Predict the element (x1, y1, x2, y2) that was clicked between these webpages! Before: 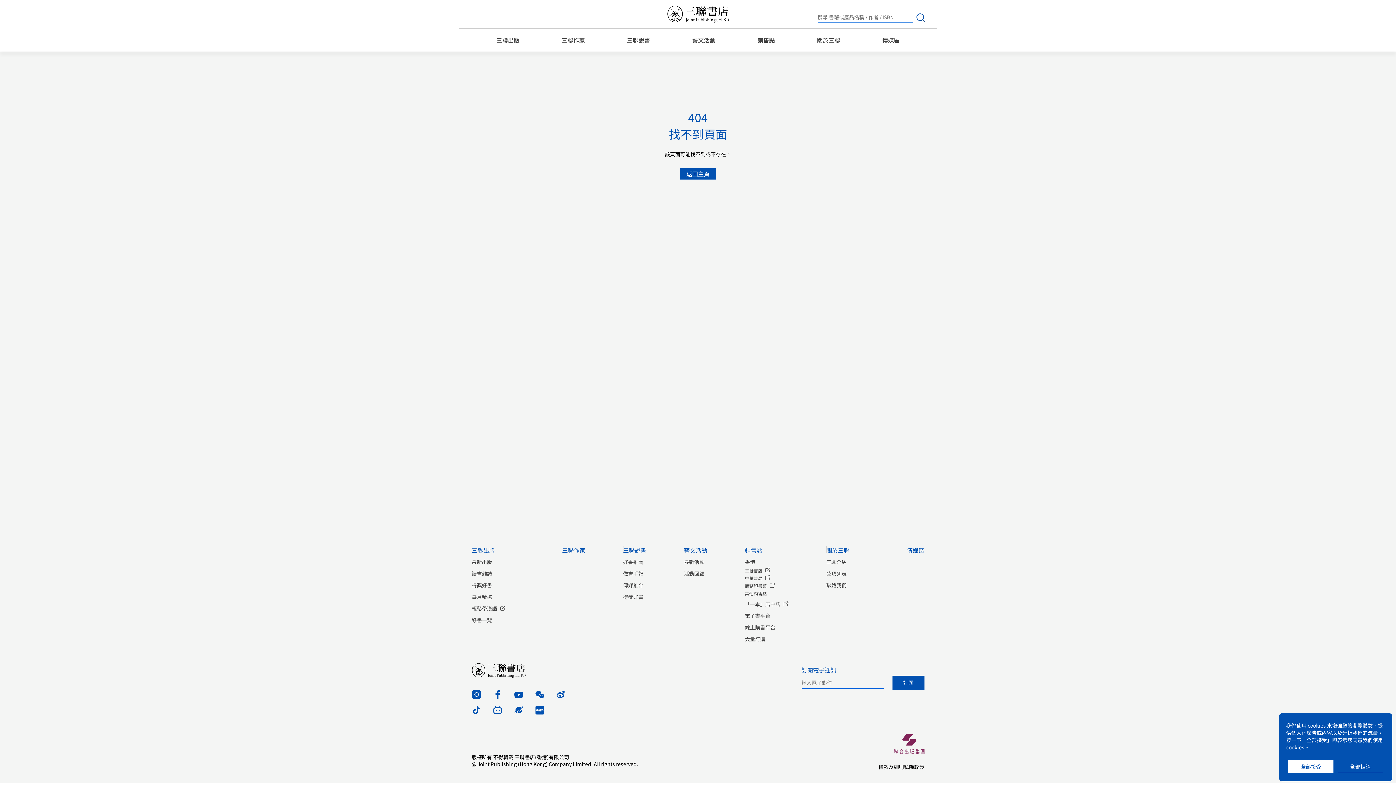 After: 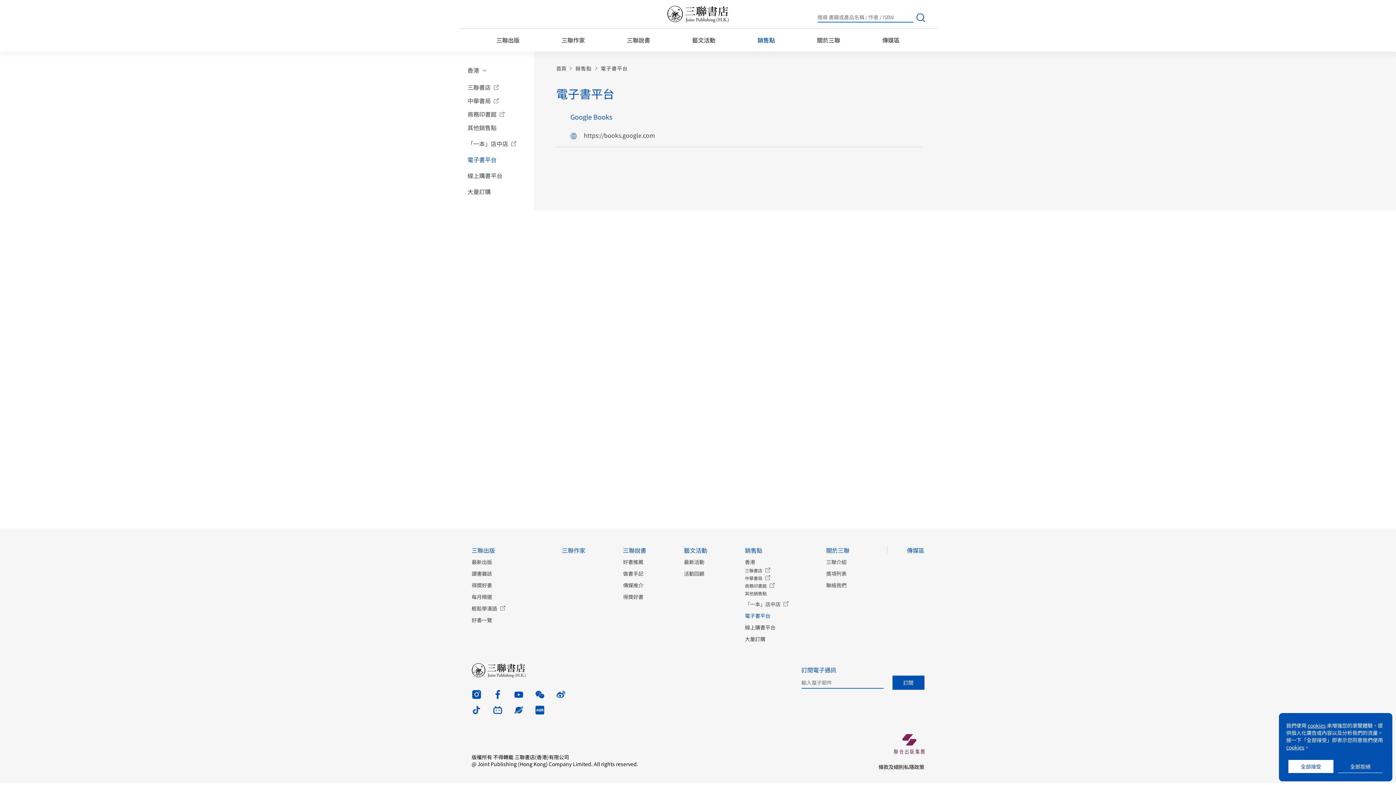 Action: bbox: (745, 612, 770, 619) label: 電子書平台